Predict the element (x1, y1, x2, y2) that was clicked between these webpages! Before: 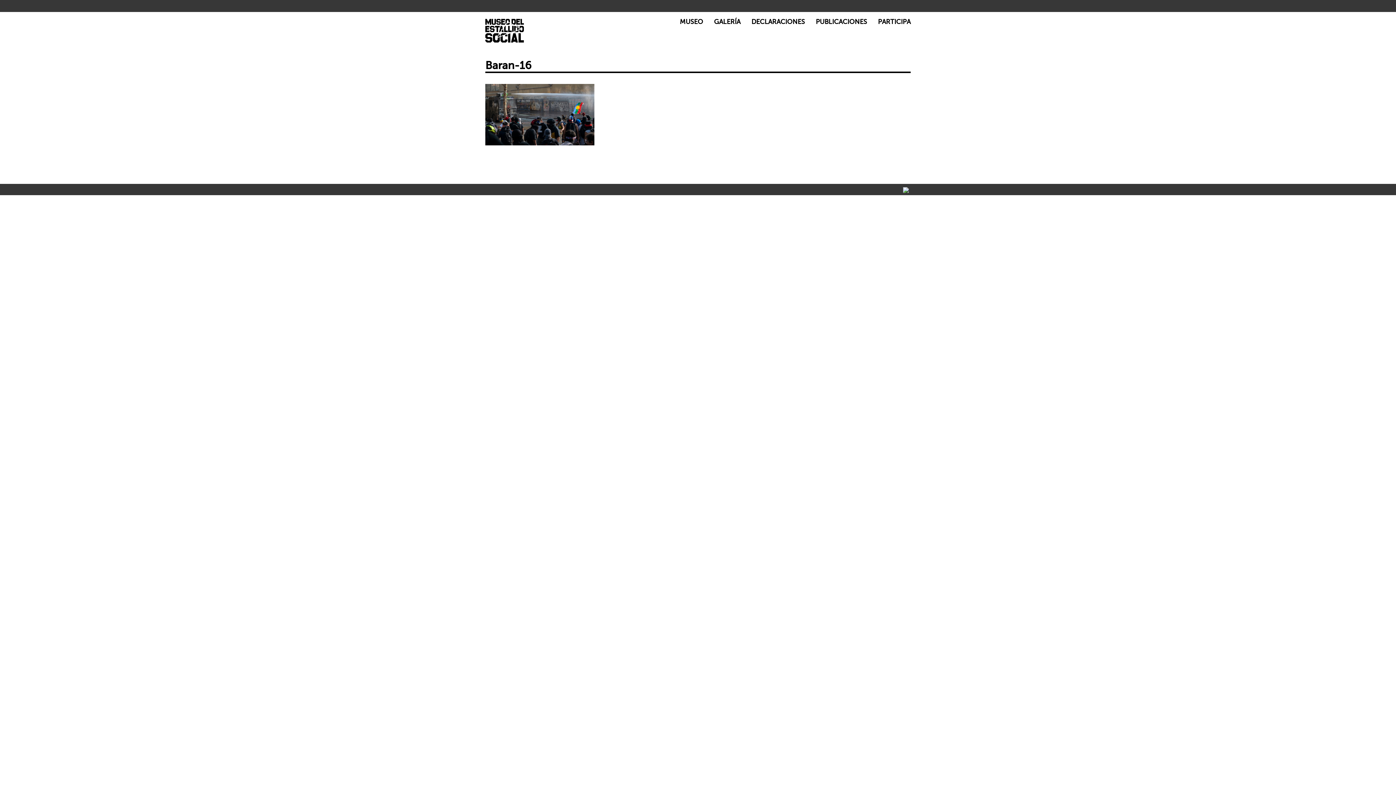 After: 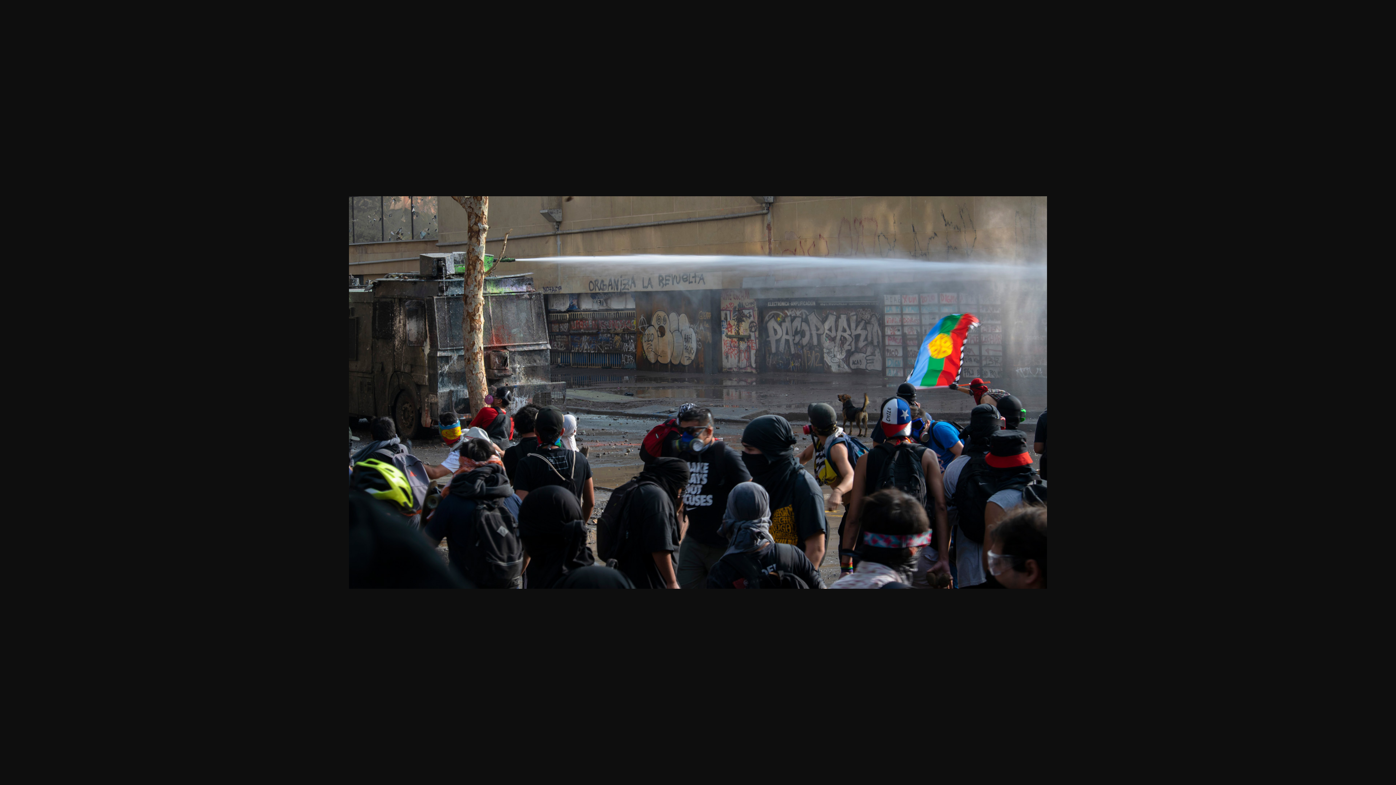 Action: bbox: (485, 140, 594, 146)